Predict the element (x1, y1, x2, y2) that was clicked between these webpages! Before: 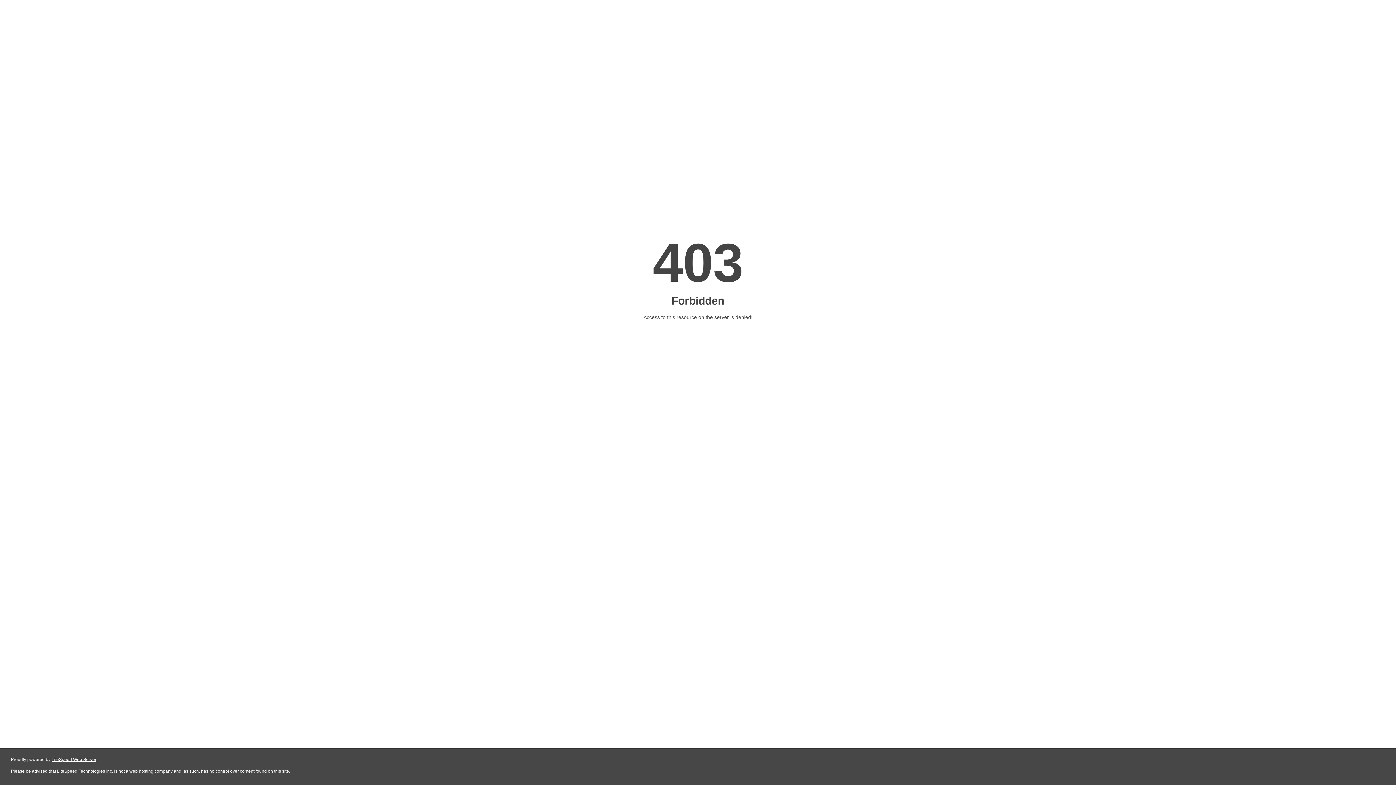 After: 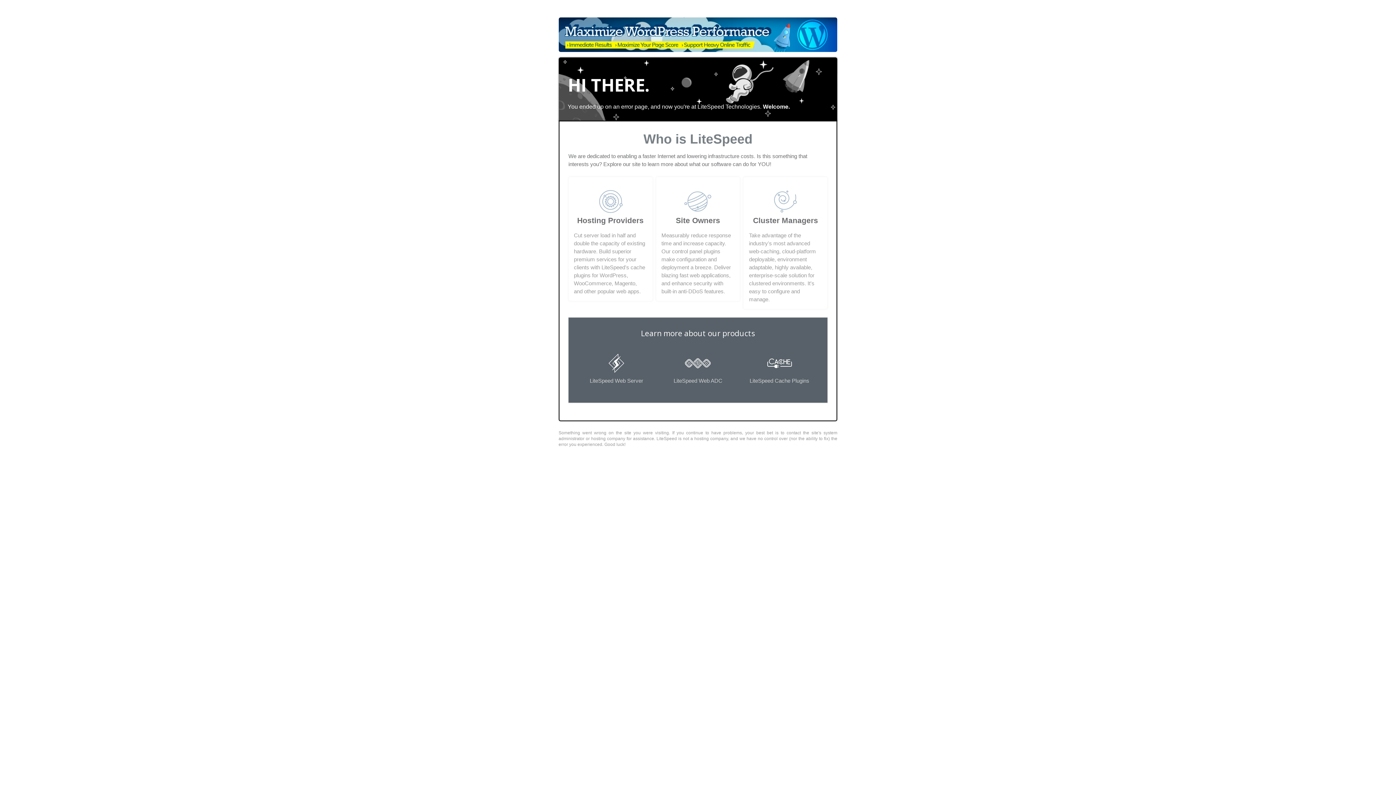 Action: label: LiteSpeed Web Server bbox: (51, 757, 96, 762)